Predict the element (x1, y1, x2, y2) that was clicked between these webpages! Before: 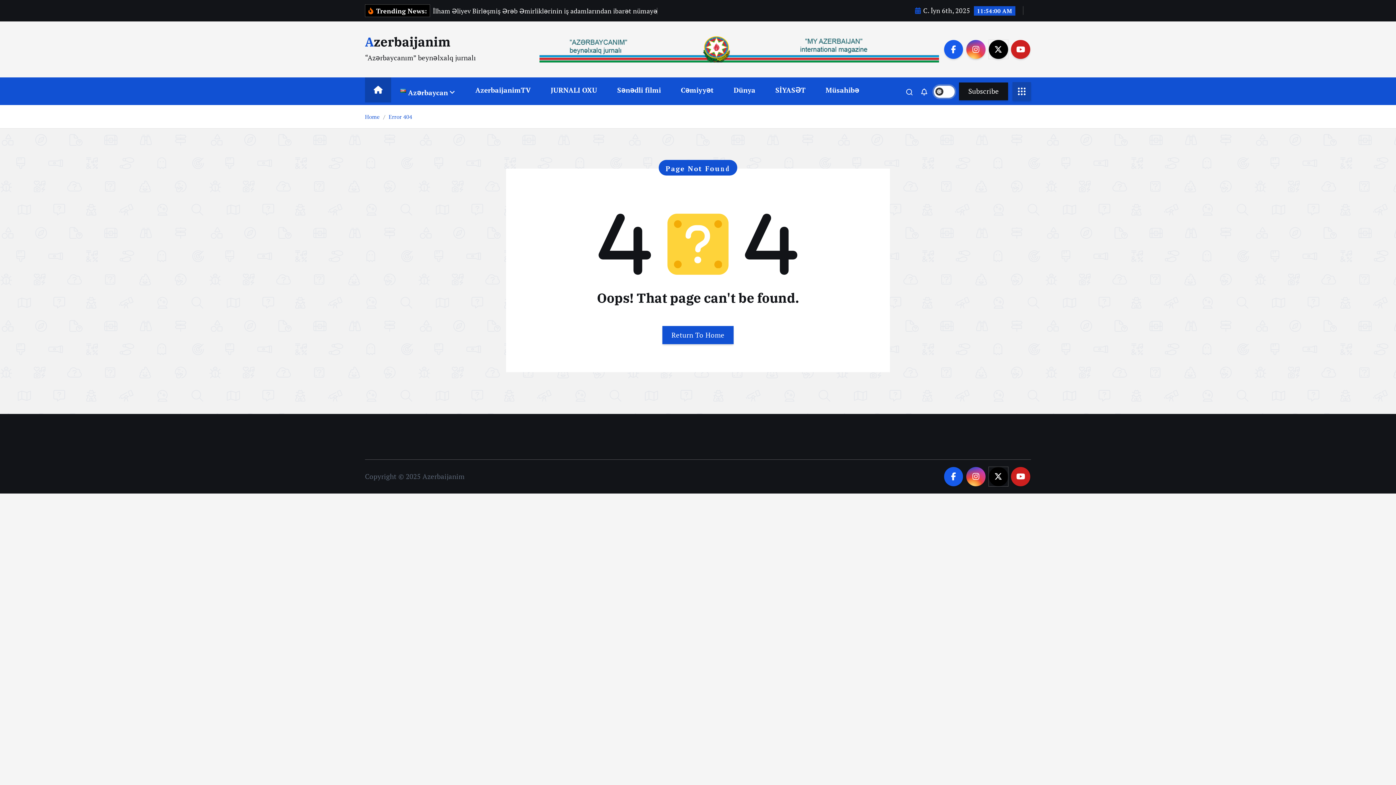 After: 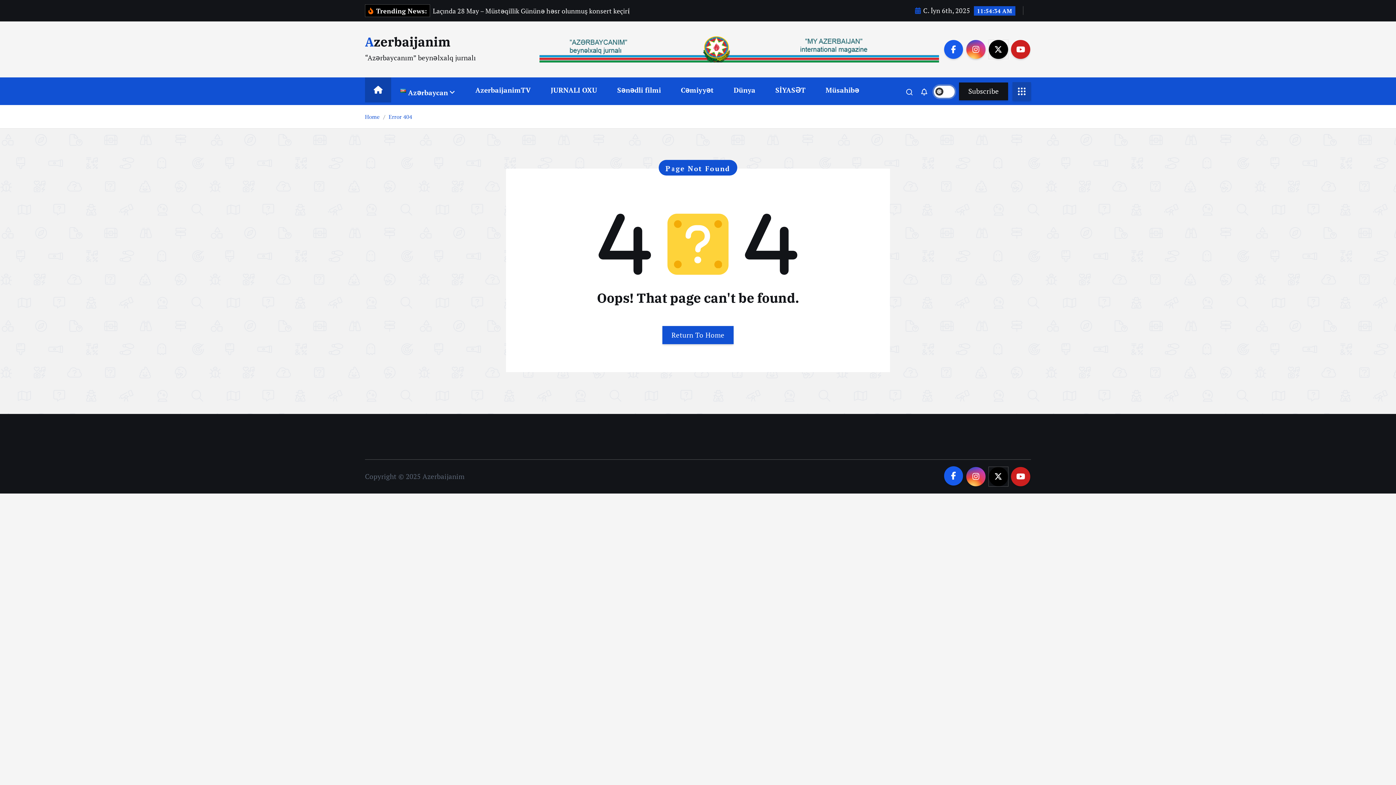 Action: bbox: (944, 467, 963, 486)